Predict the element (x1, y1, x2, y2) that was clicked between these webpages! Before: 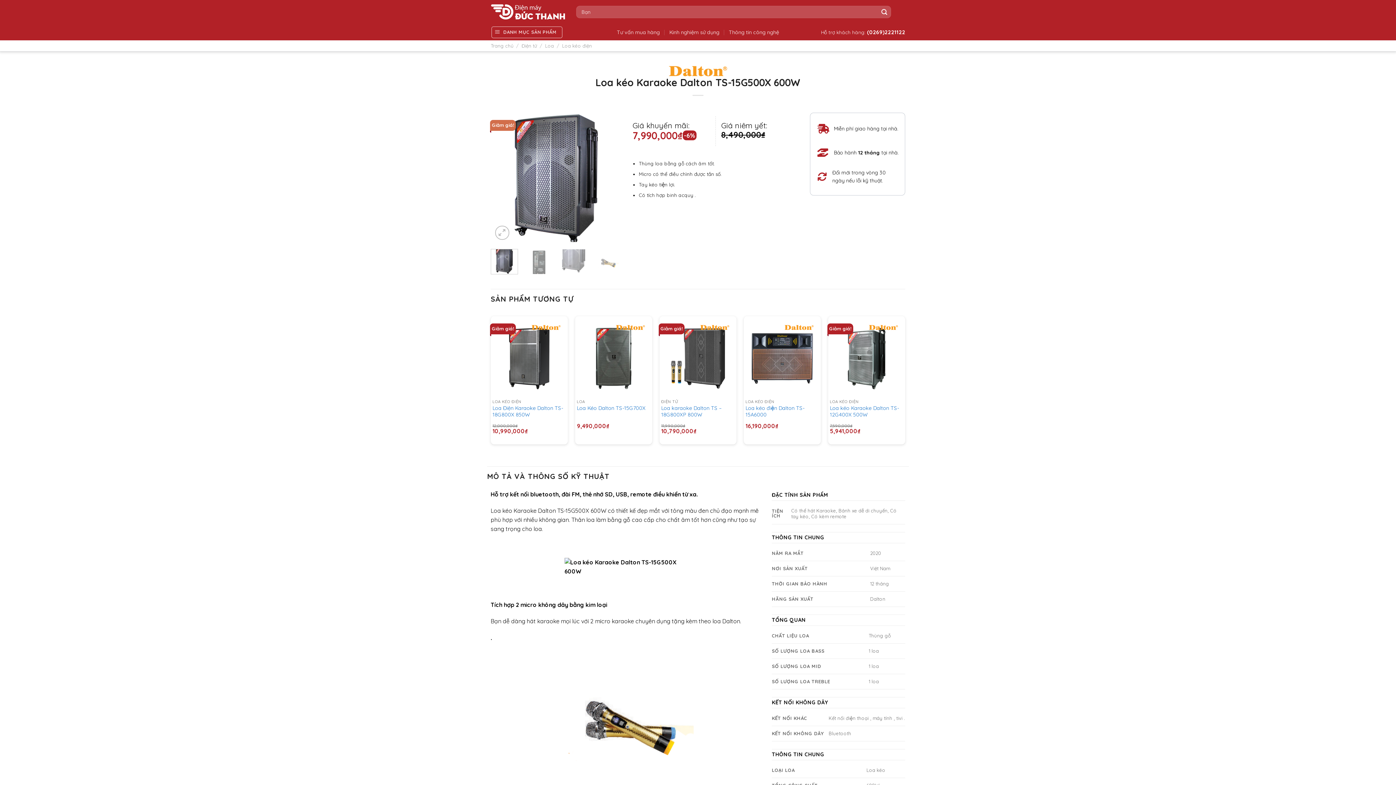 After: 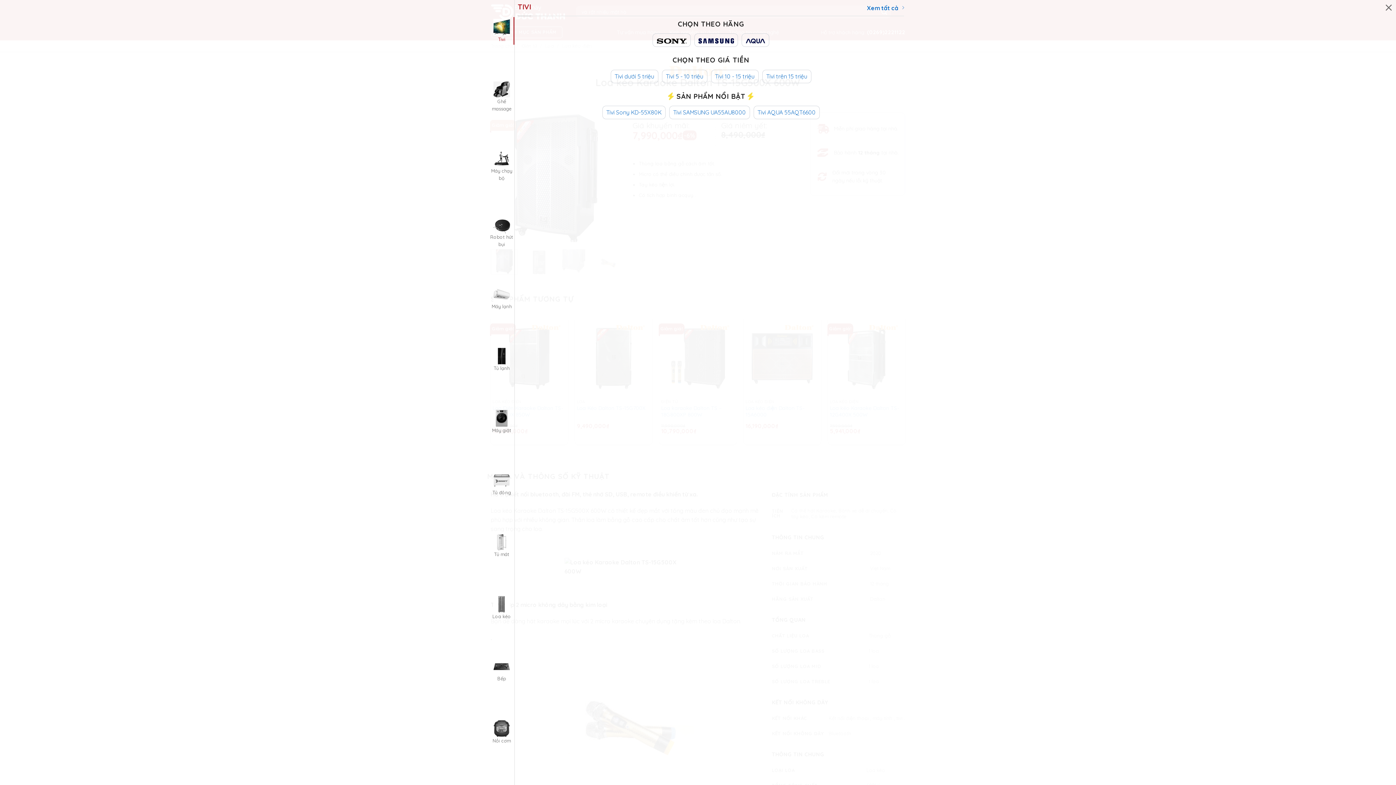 Action: bbox: (491, 26, 562, 38) label: Menu